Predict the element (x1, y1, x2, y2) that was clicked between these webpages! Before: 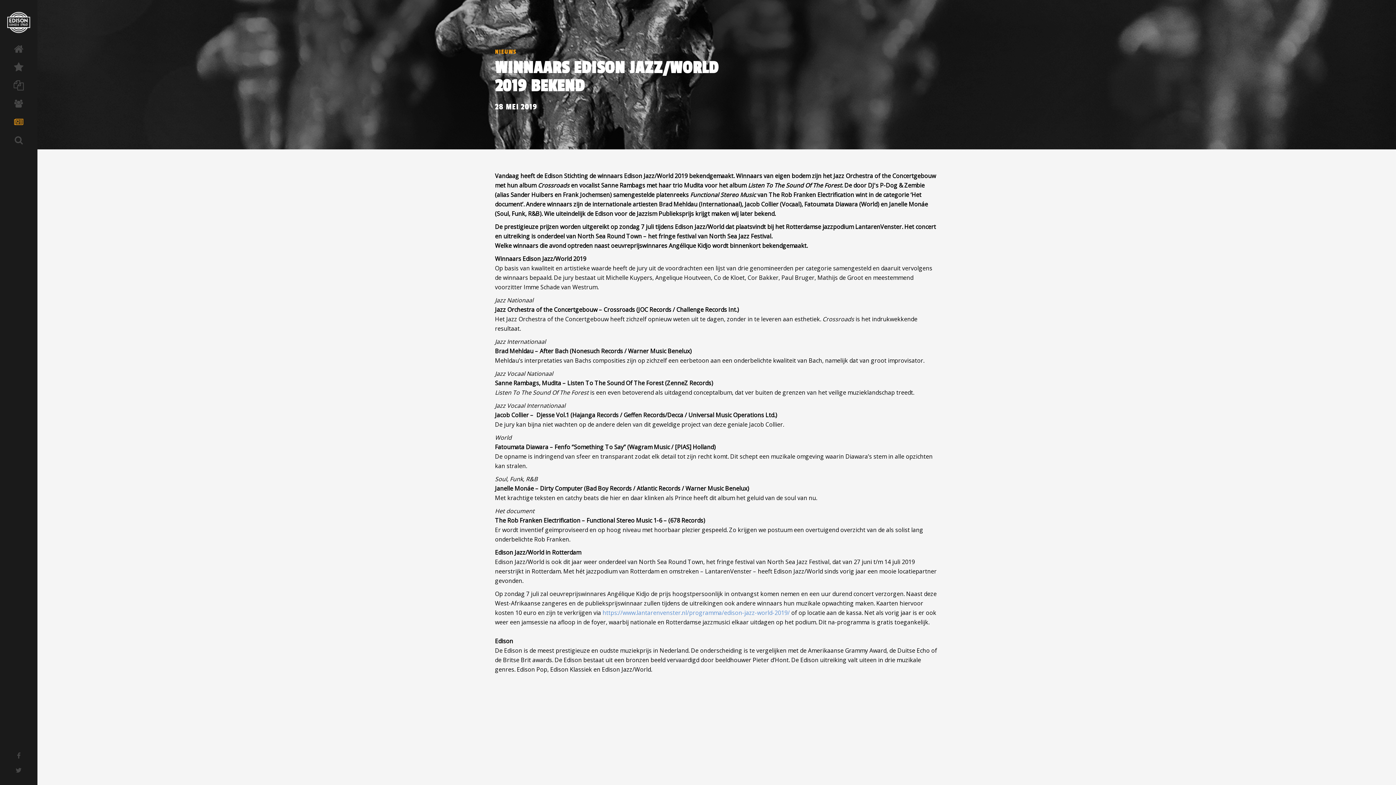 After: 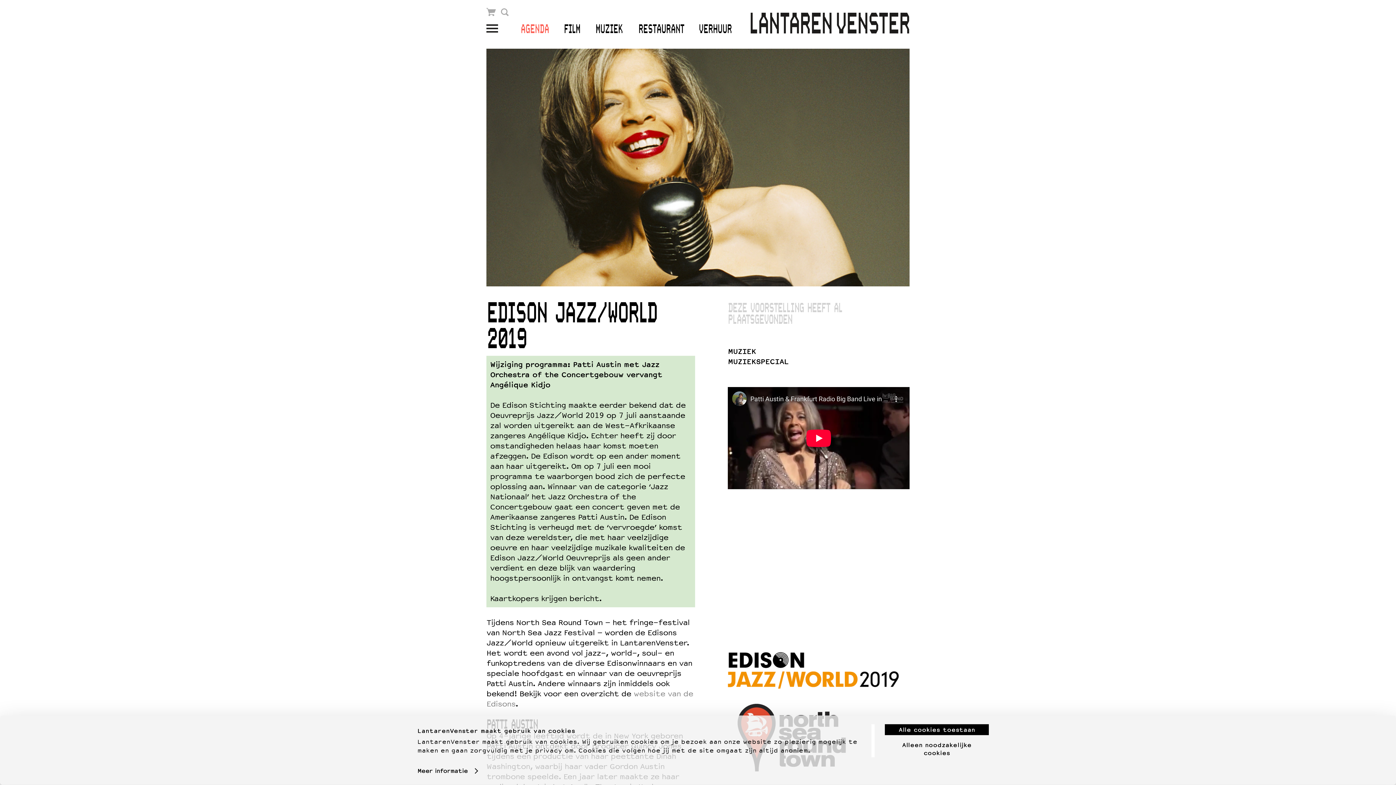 Action: bbox: (602, 609, 790, 617) label: https://www.lantarenvenster.nl/programma/edison-jazz-world-2019/